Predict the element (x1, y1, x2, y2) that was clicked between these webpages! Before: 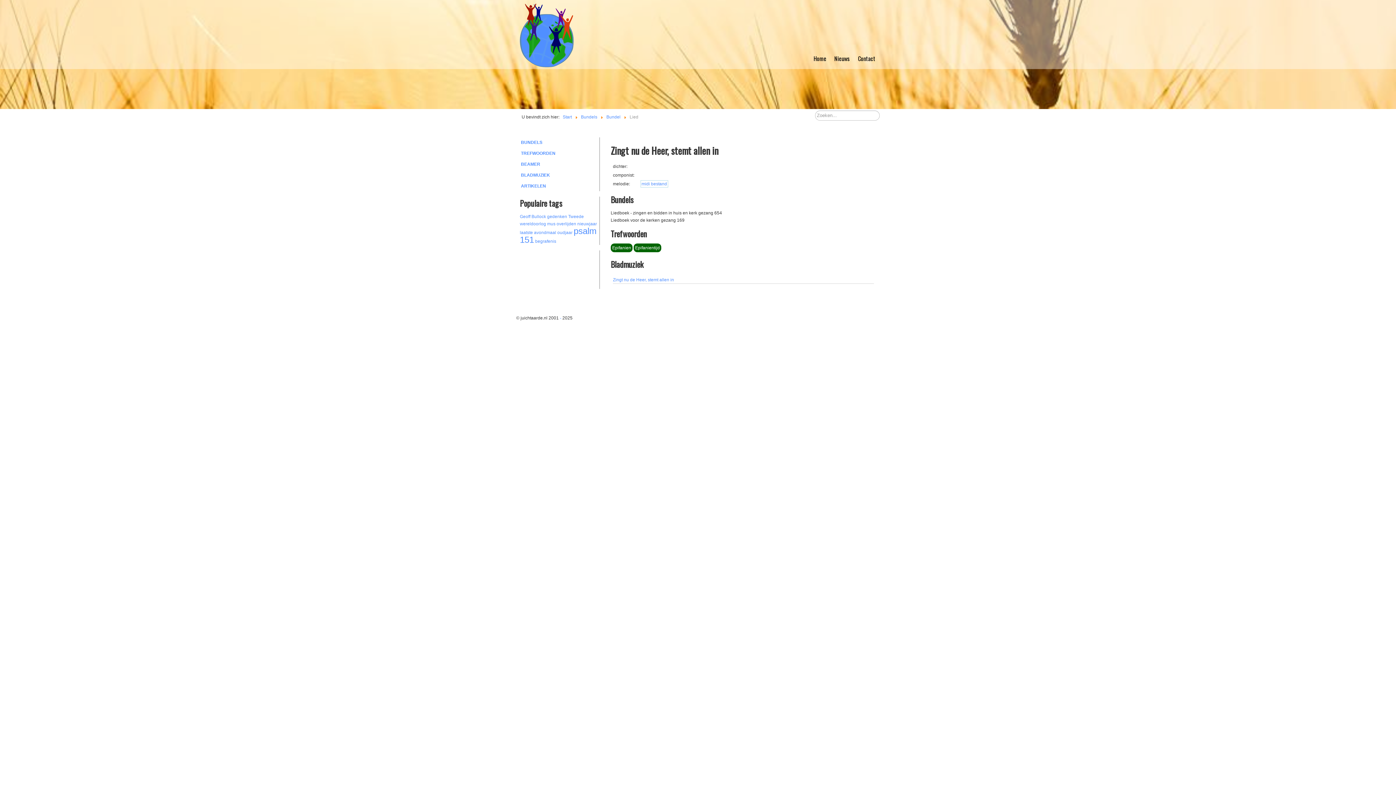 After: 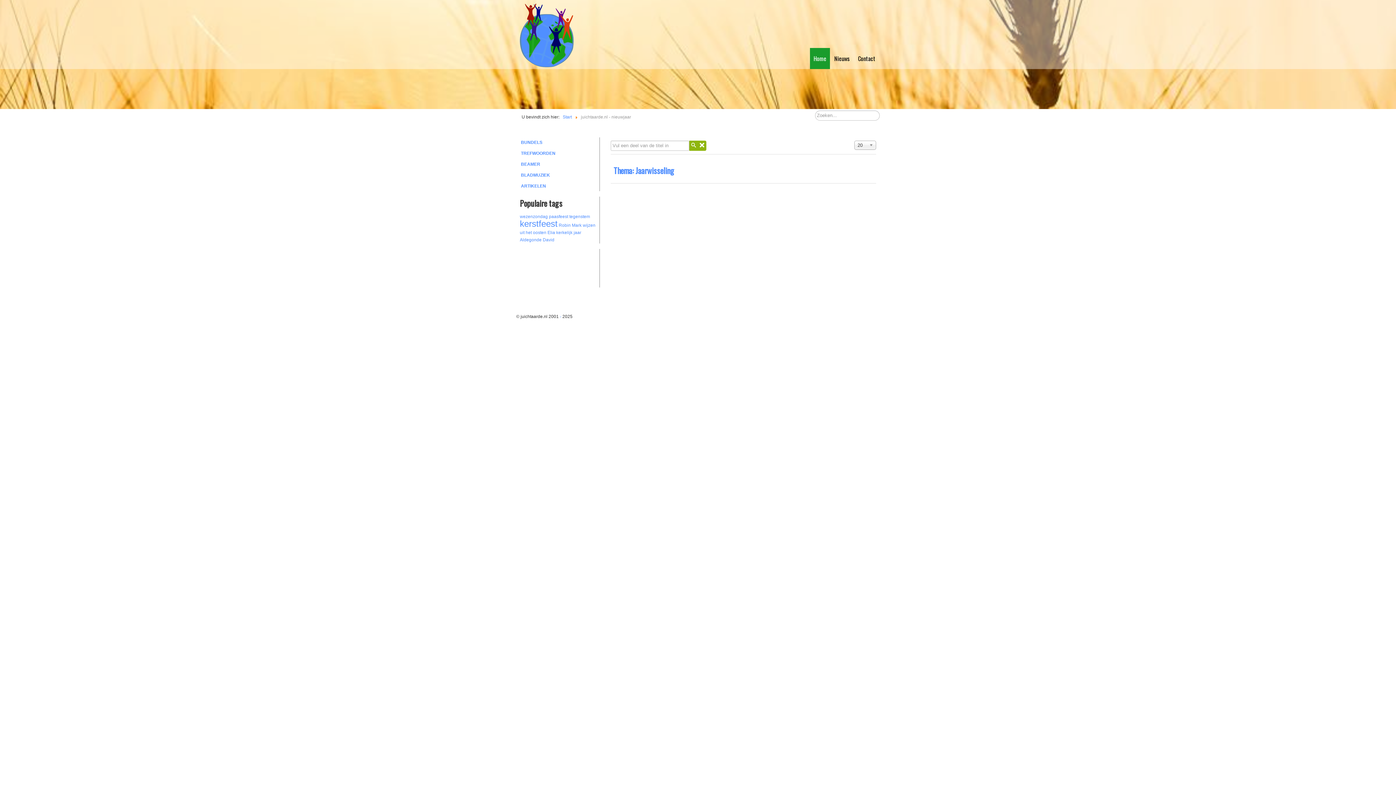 Action: label: nieuwjaar bbox: (577, 221, 597, 226)